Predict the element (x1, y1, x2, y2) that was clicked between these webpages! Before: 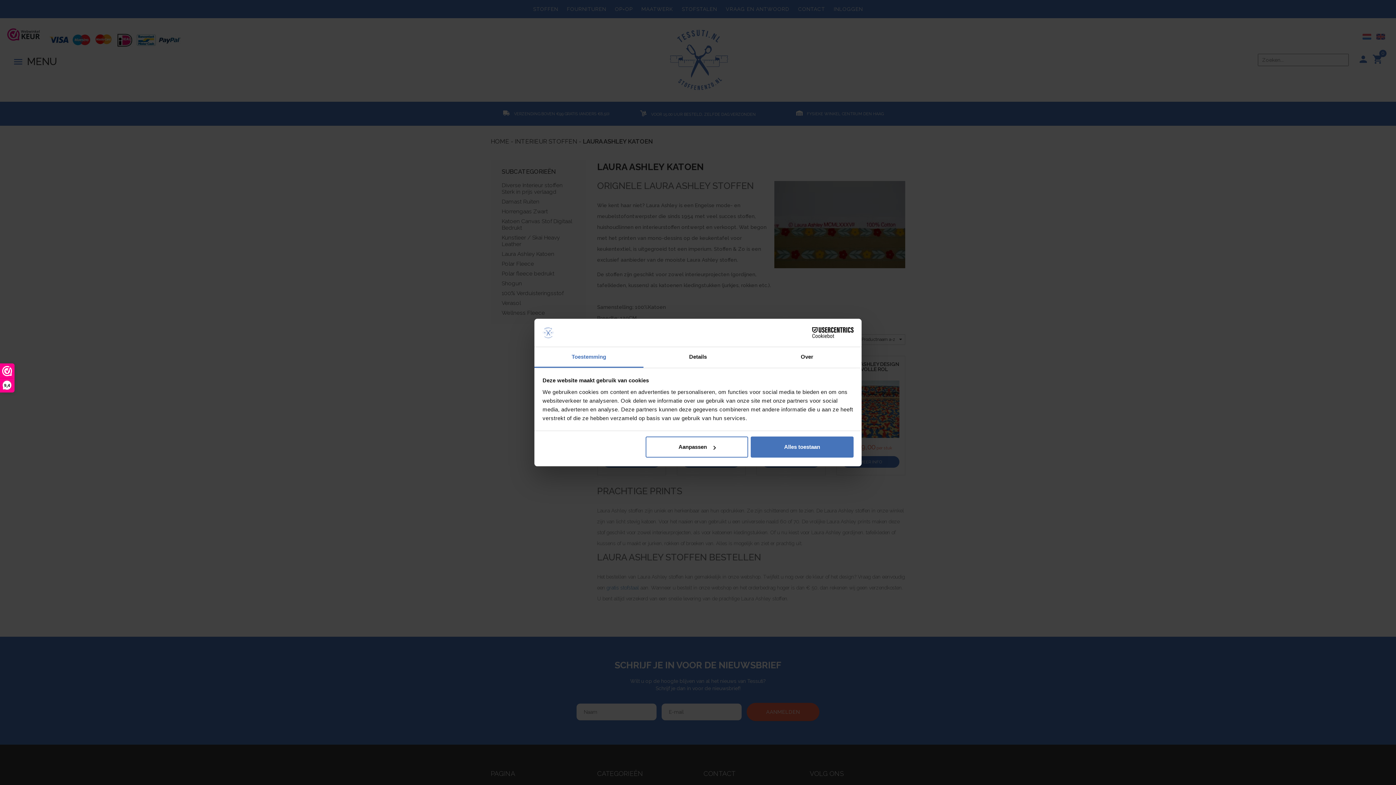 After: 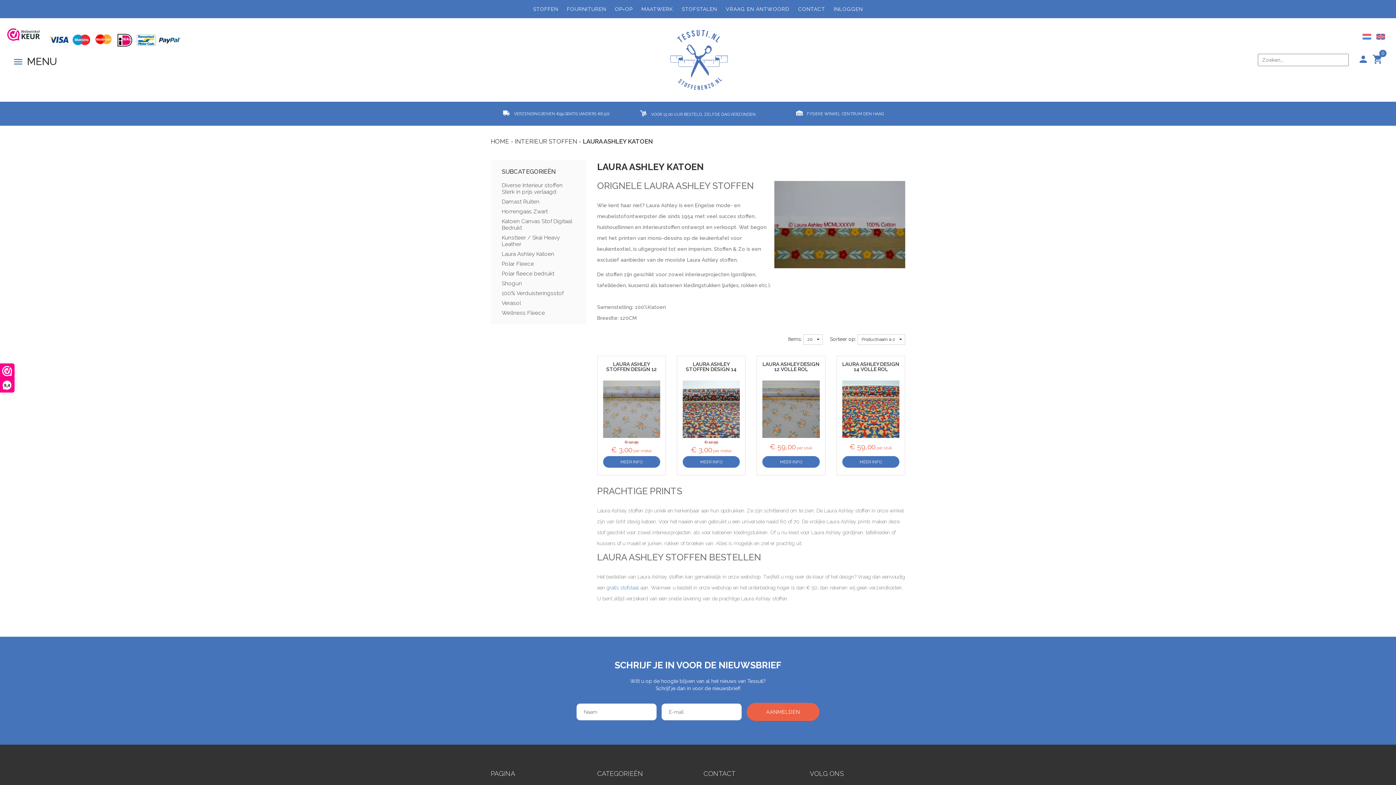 Action: bbox: (751, 436, 853, 457) label: Alles toestaan